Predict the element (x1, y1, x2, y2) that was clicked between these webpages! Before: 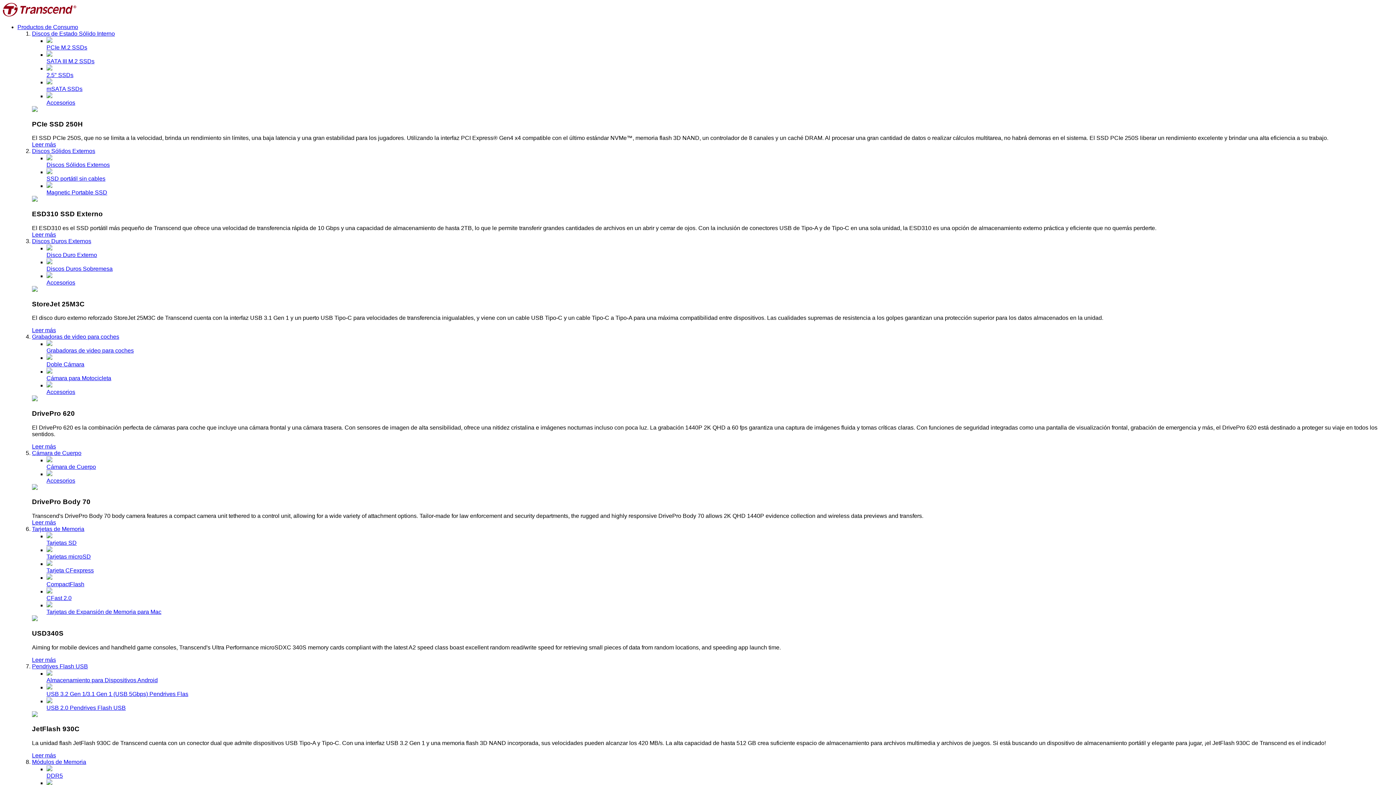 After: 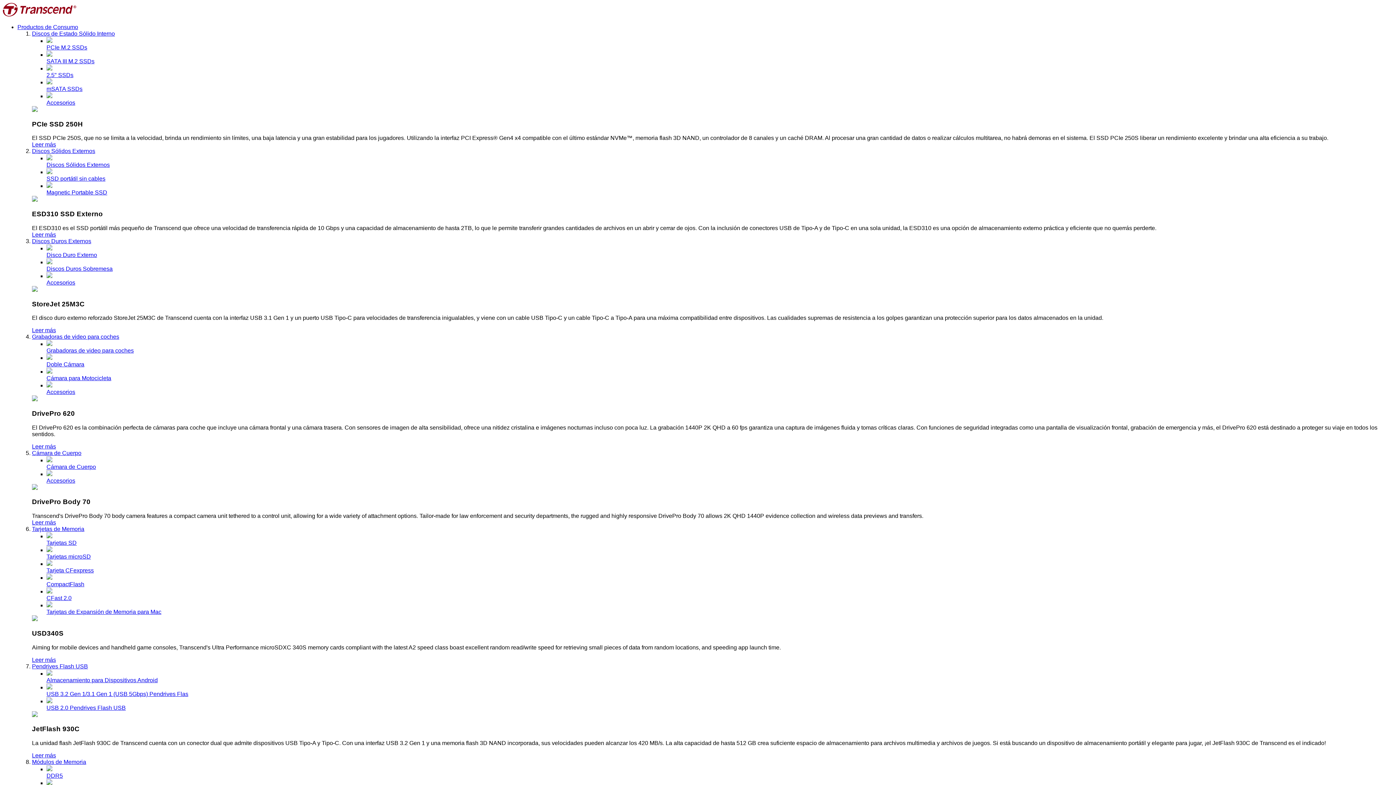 Action: bbox: (2, 11, 76, 17)